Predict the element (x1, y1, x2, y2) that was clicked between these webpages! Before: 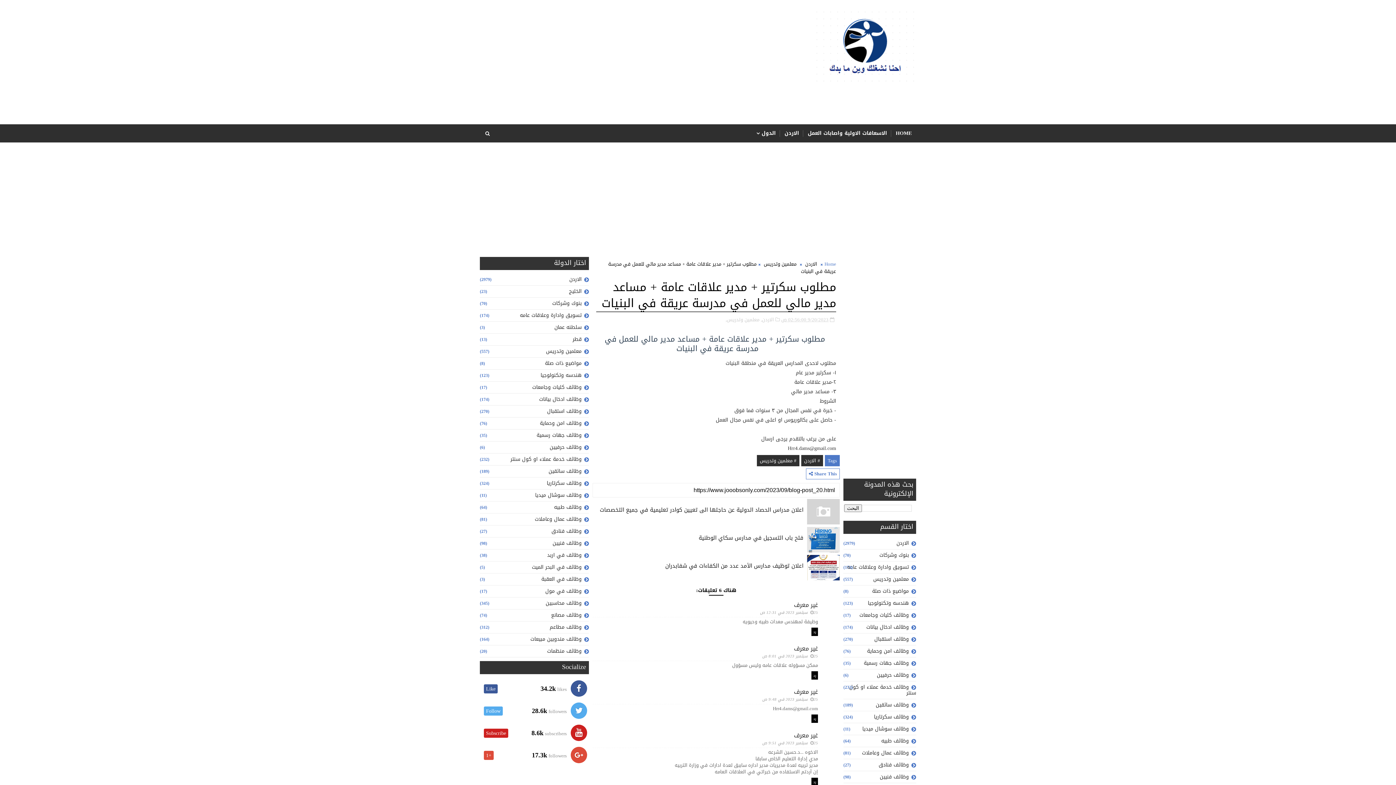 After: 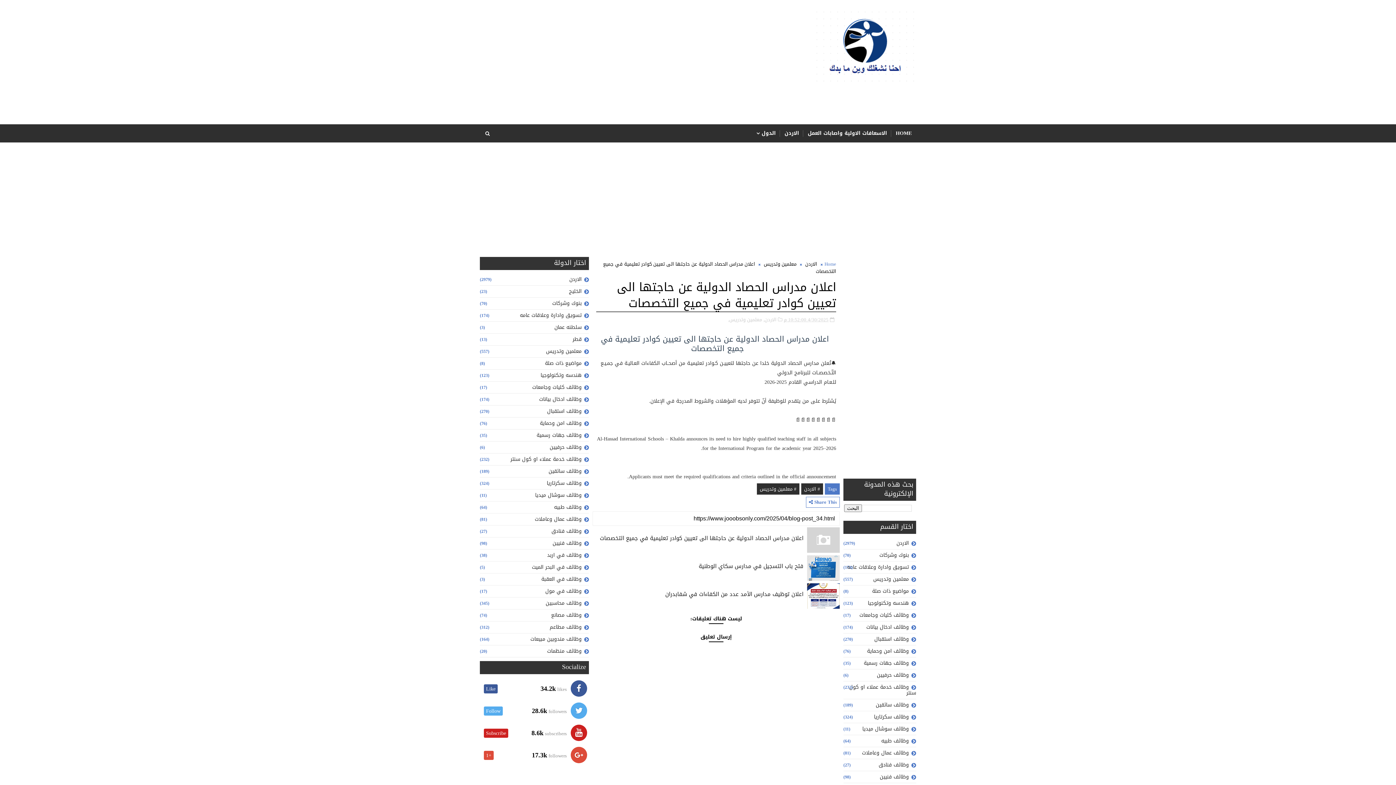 Action: label: اعلان مدراس الحصاد الدولية عن حاجتها الى تعيين كوادر تعليمية في جميع التخصصات bbox: (592, 506, 840, 514)